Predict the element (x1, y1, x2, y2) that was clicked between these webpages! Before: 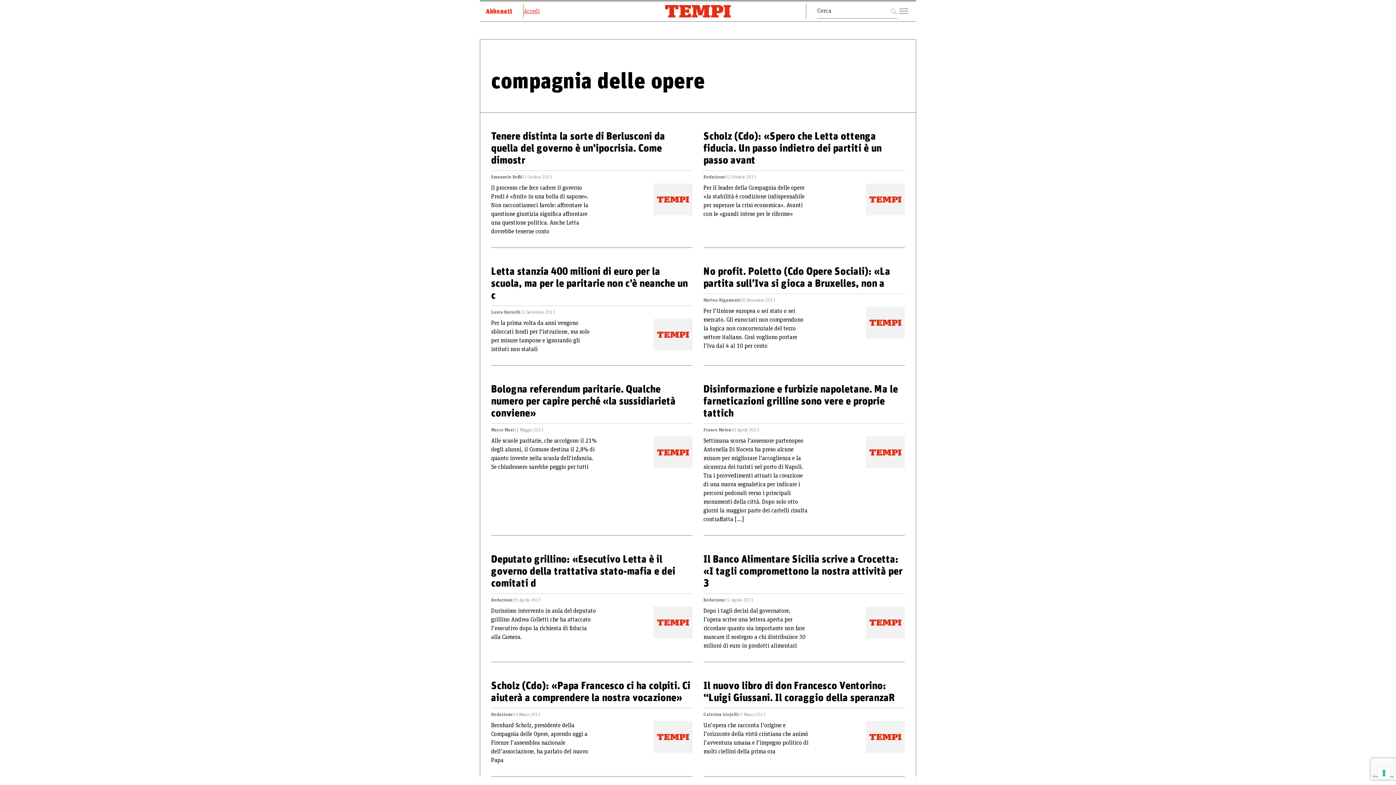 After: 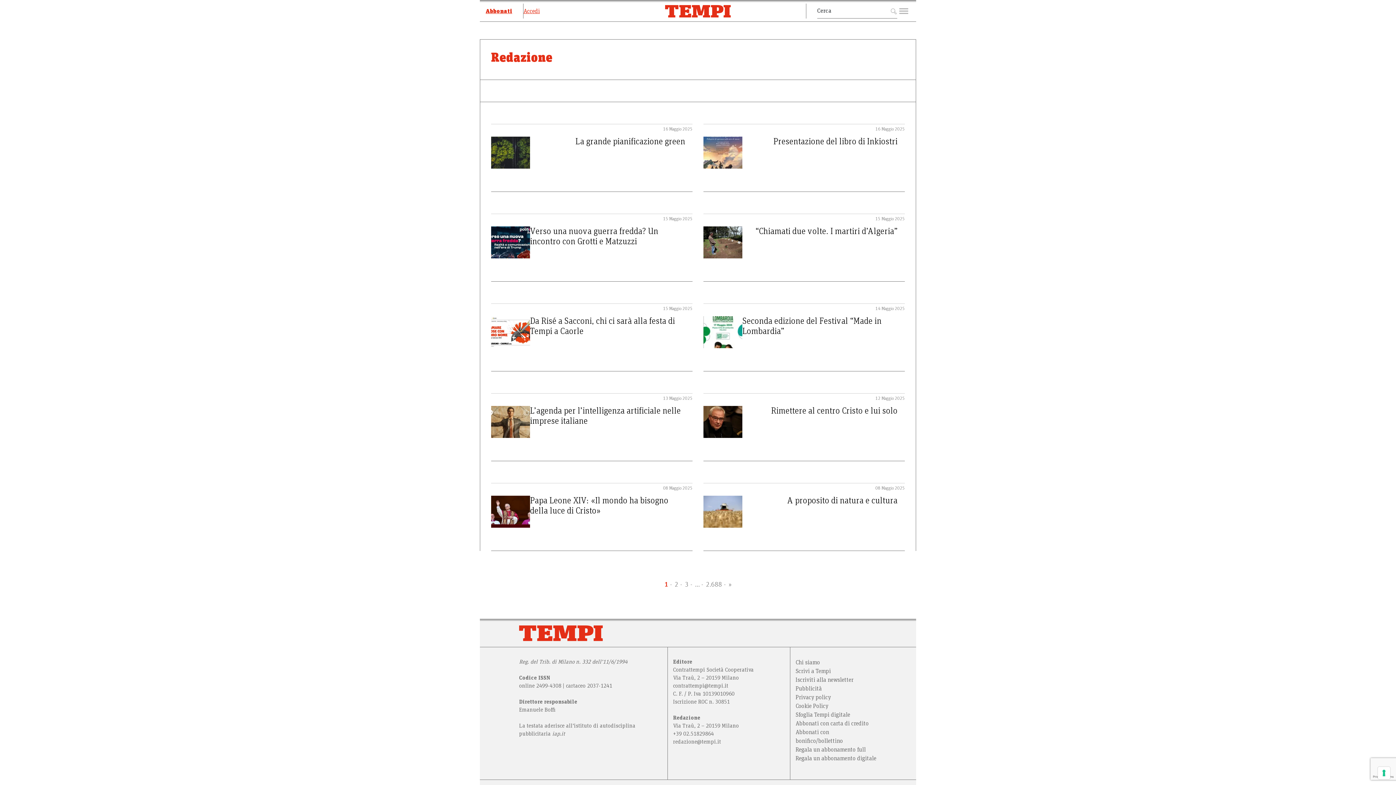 Action: bbox: (703, 597, 725, 606) label: Redazione